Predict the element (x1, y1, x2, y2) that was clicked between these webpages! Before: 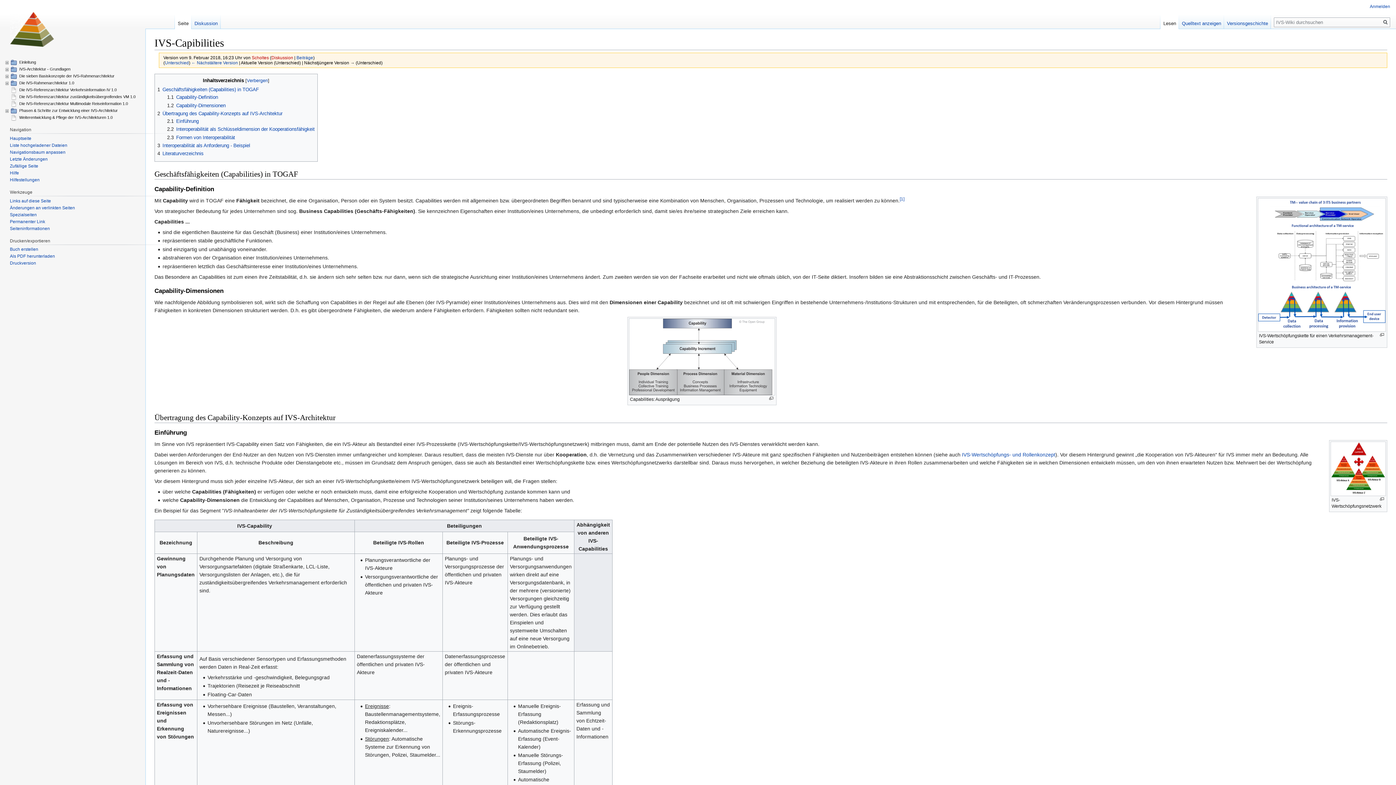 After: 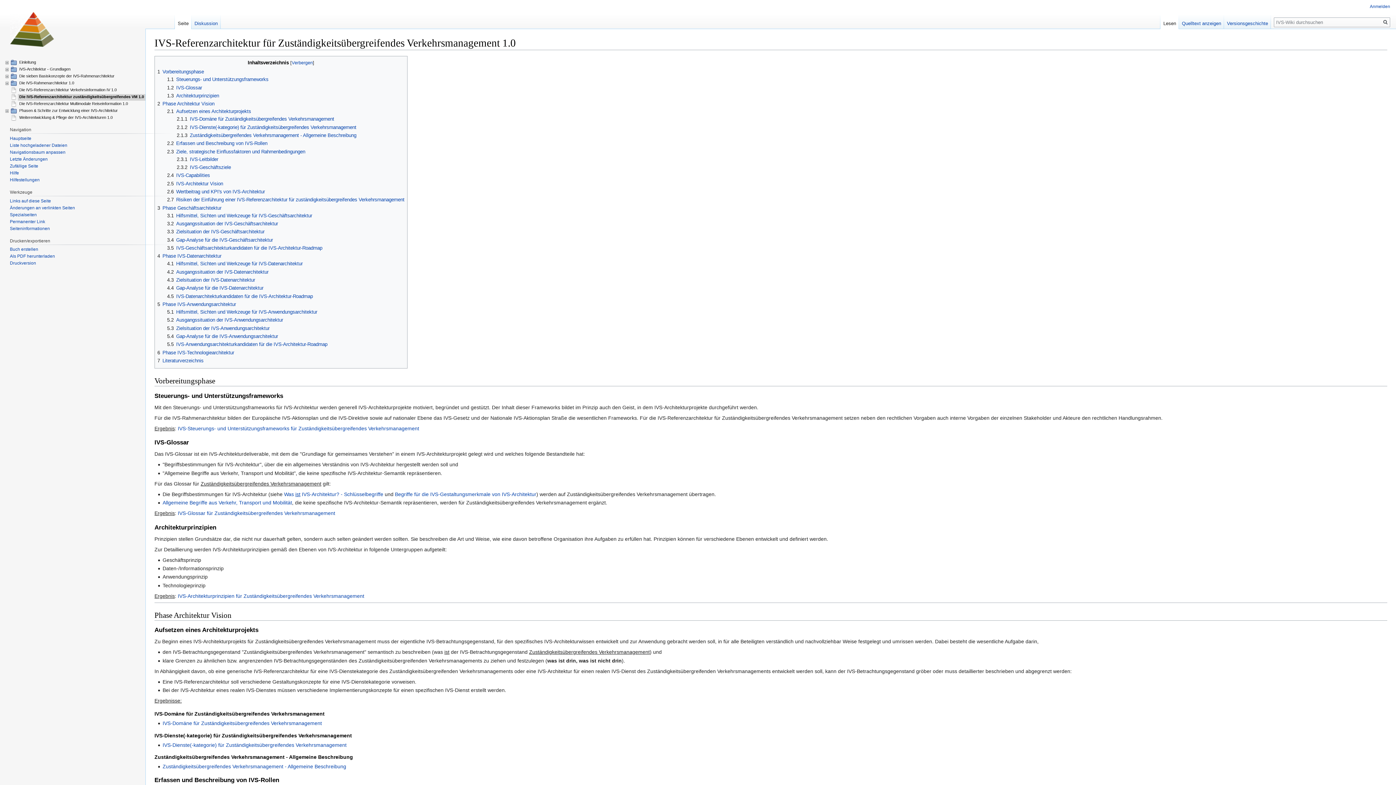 Action: label: Die IVS-Referenzarchitektur zuständigkeitsübergreifendes VM 1.0 bbox: (19, 94, 135, 98)